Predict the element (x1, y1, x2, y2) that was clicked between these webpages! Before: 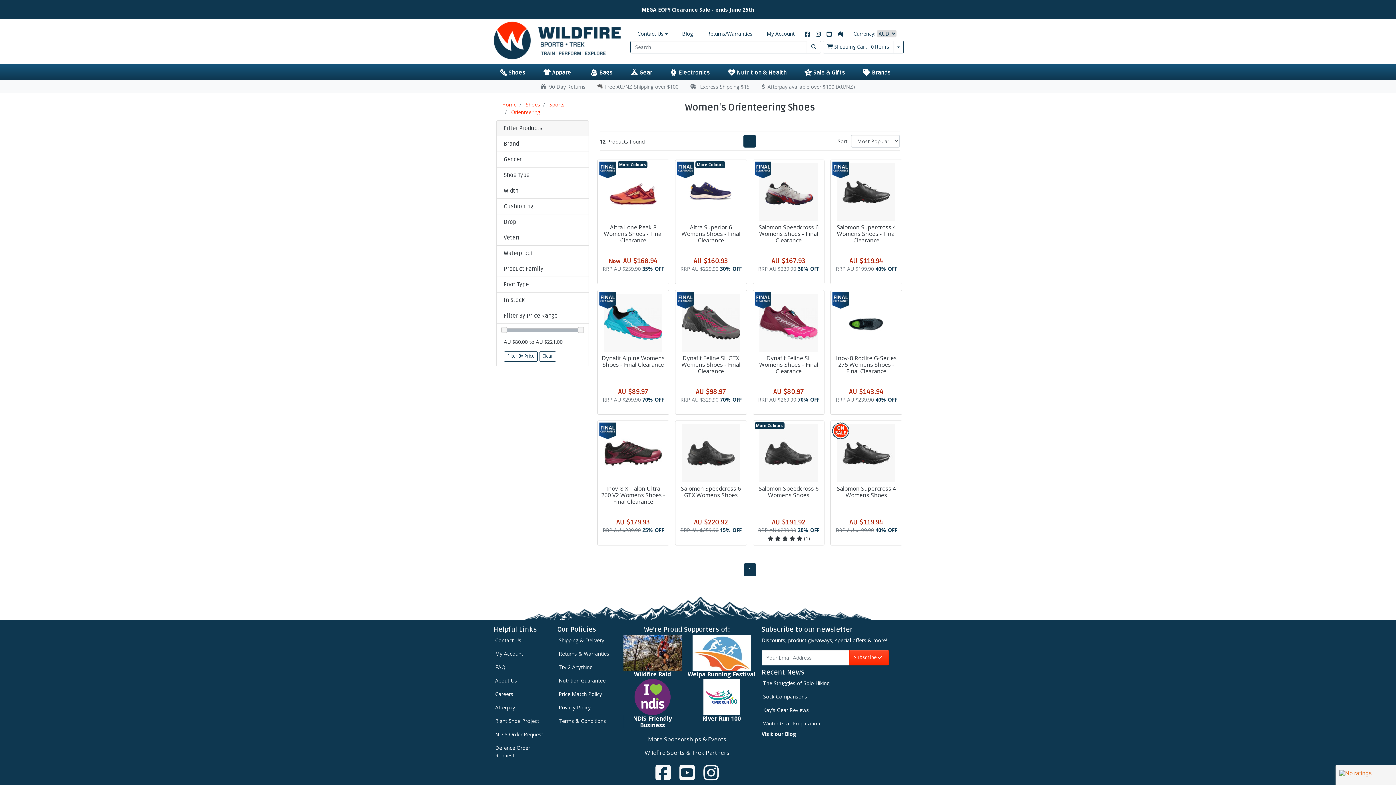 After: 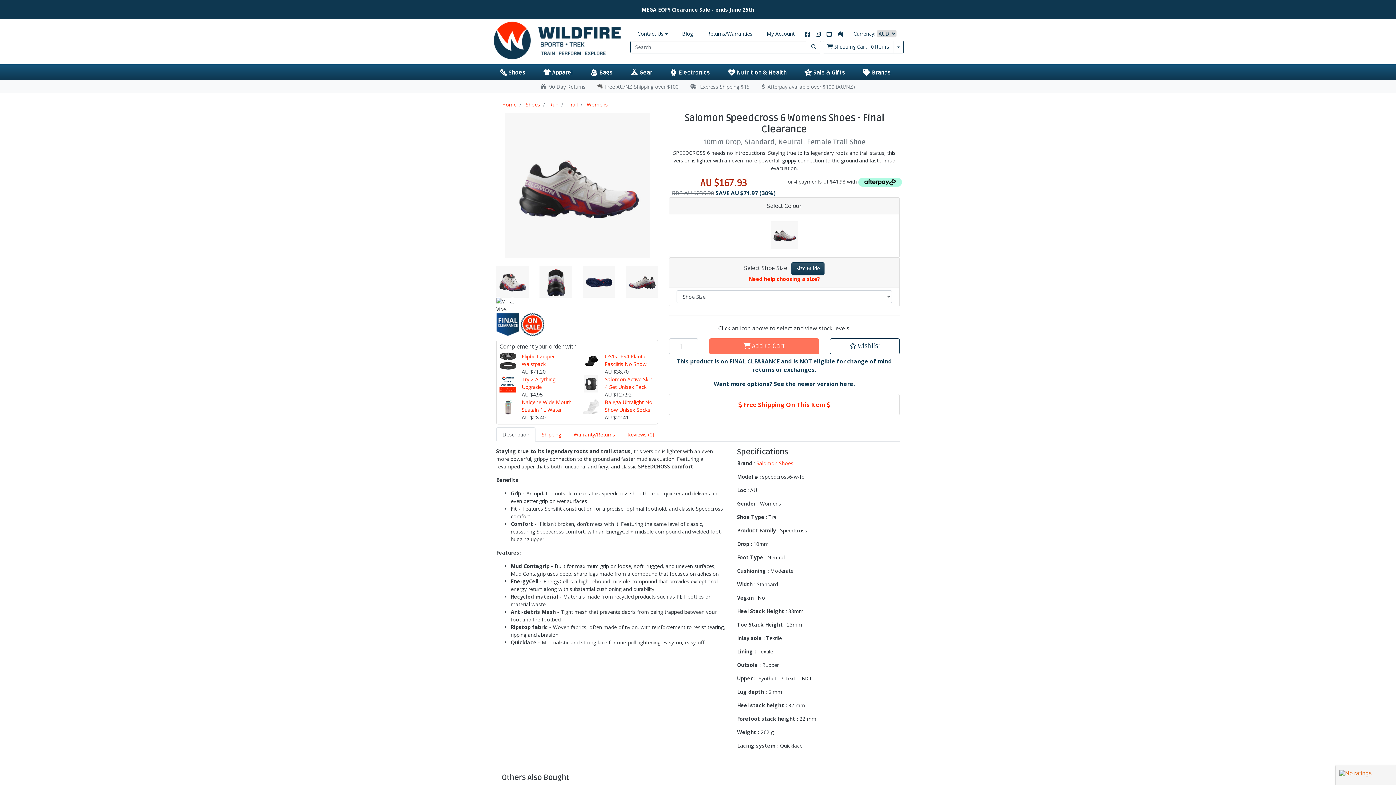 Action: bbox: (758, 223, 818, 244) label: Salomon Speedcross 6 Womens Shoes - Final Clearance